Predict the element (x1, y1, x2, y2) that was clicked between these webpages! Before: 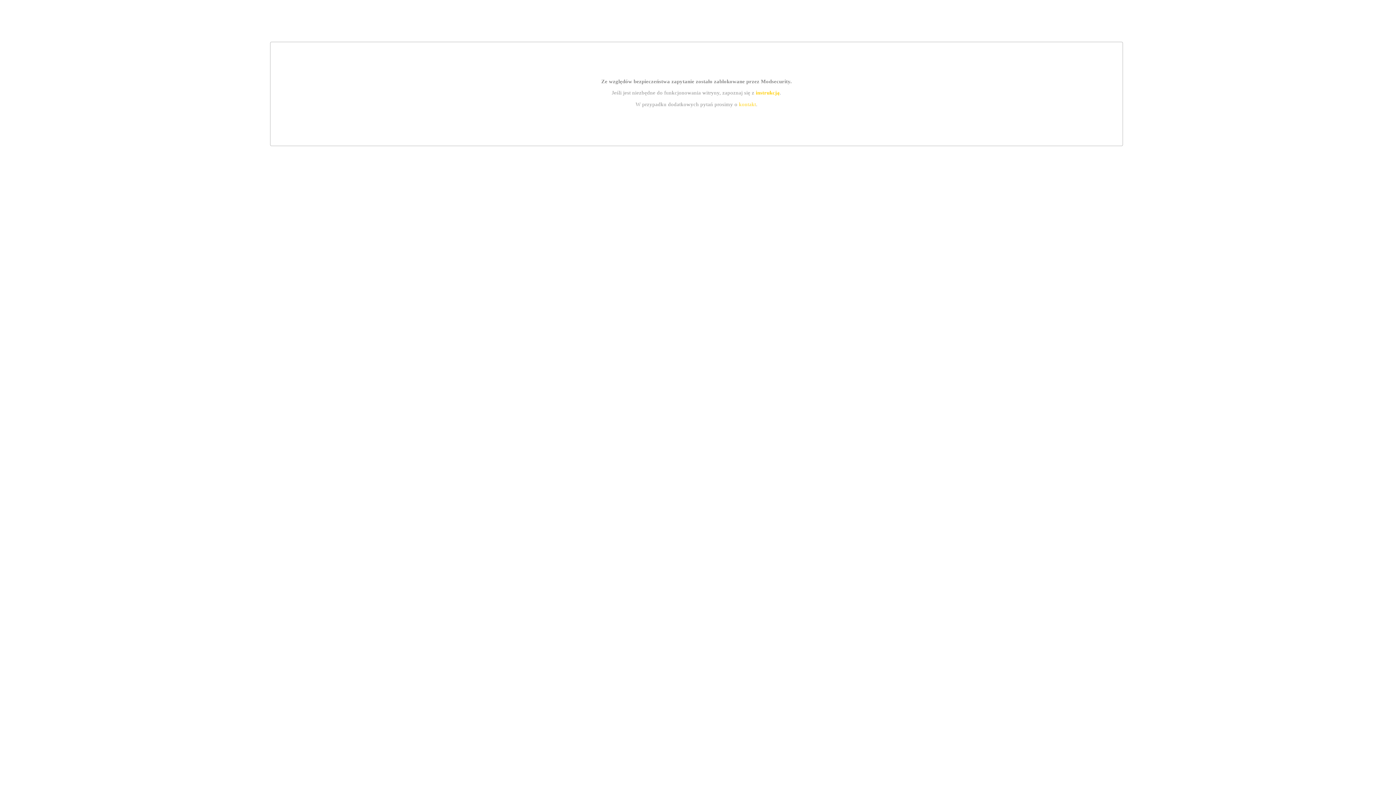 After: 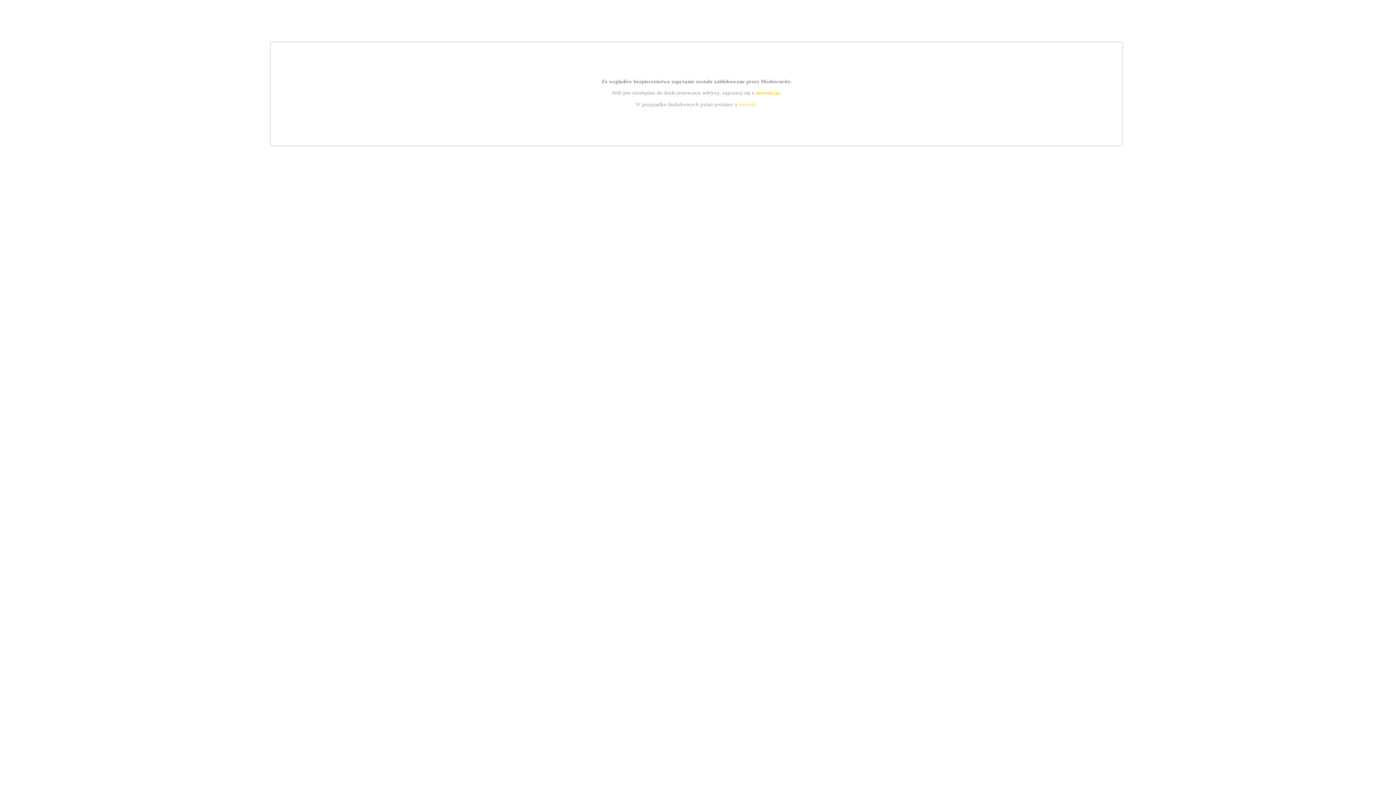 Action: bbox: (739, 101, 756, 107) label: kontakt